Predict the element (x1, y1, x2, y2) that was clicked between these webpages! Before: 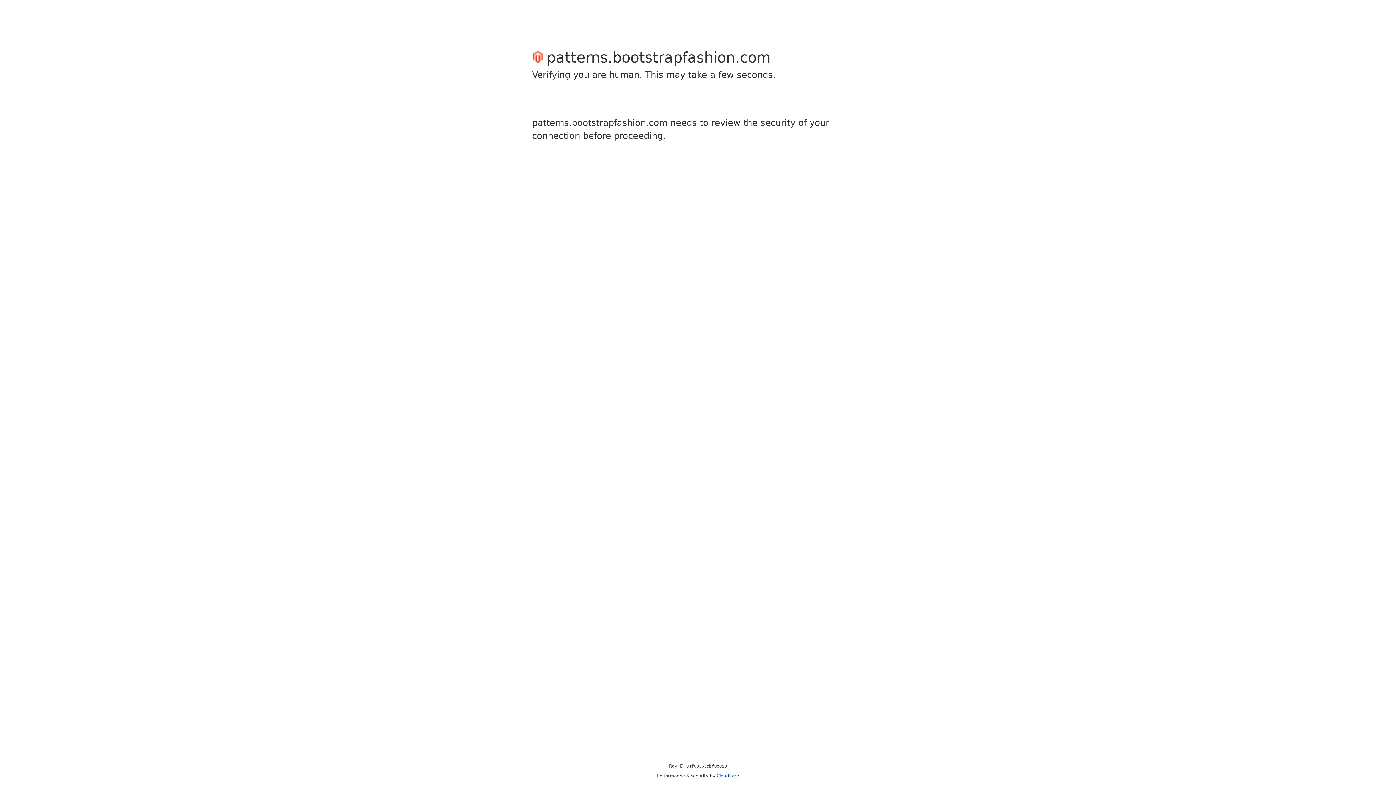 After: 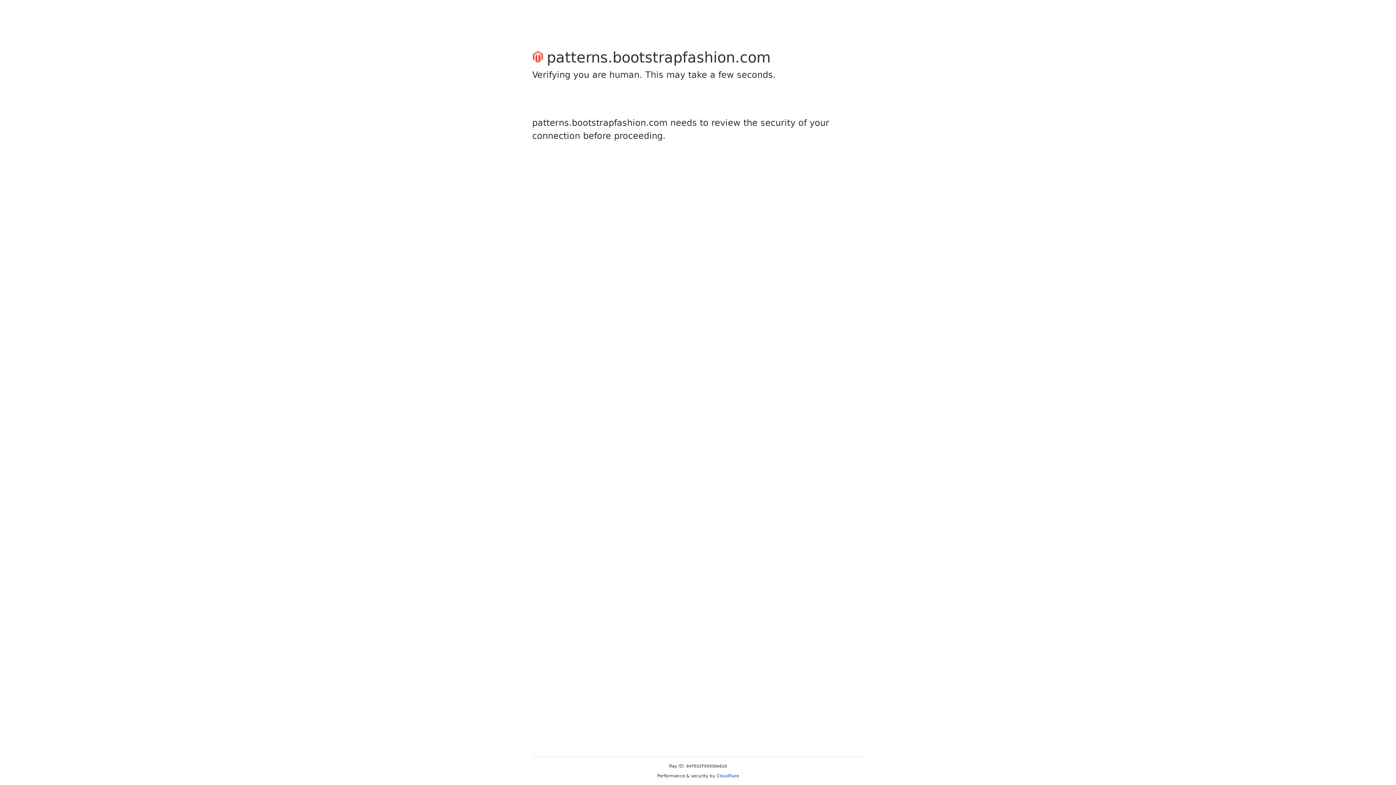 Action: bbox: (716, 773, 739, 778) label: Cloudflare